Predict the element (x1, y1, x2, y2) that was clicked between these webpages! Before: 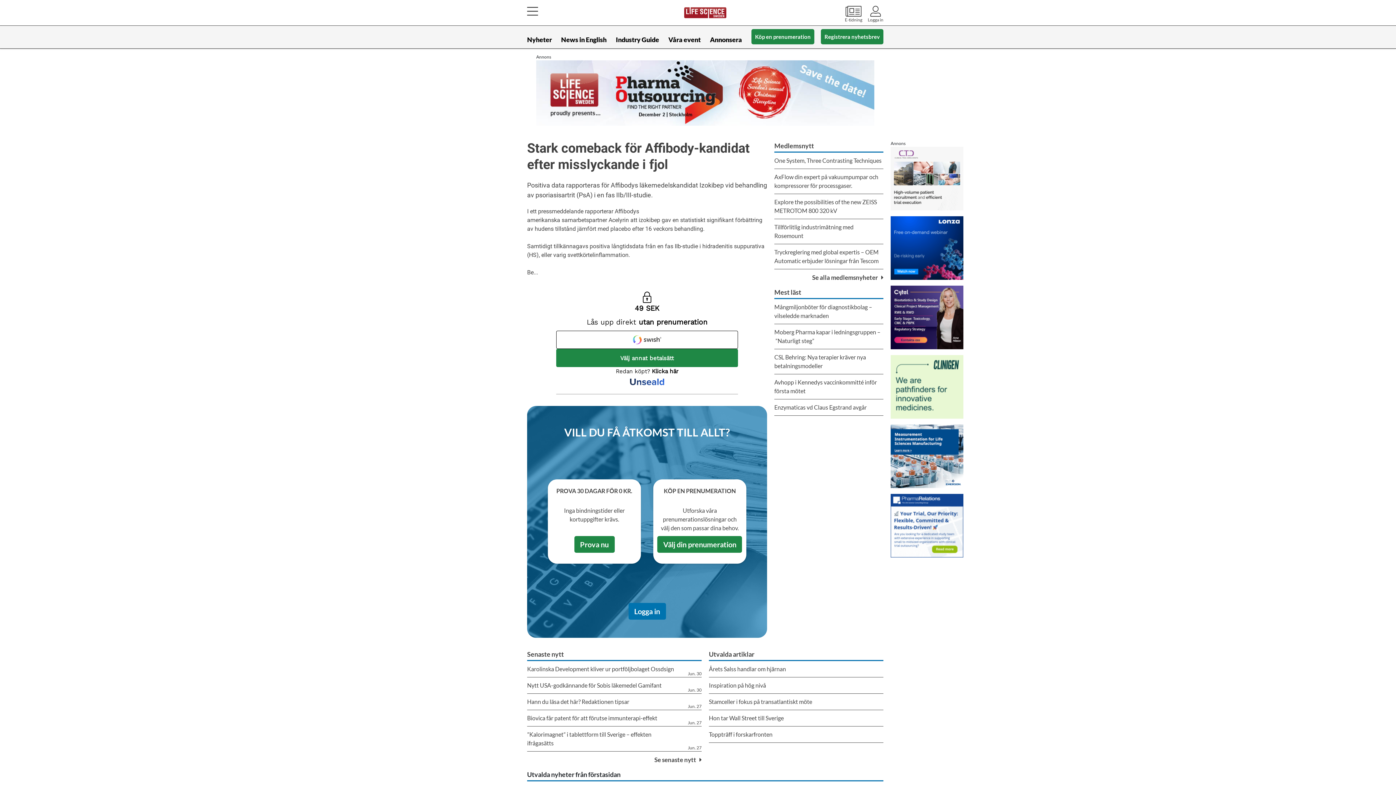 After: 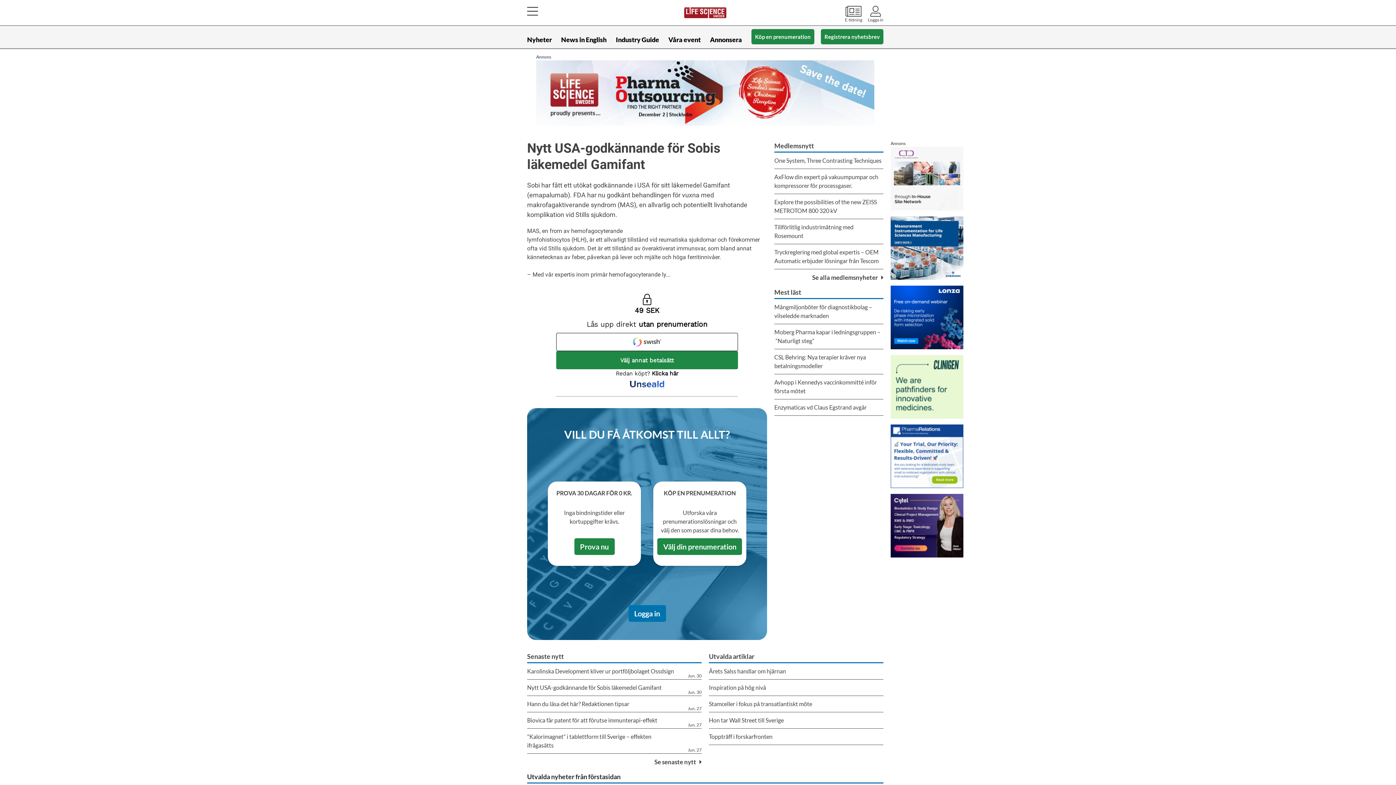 Action: bbox: (527, 677, 701, 694) label: Jun. 30
Nytt USA-godkännande för Sobis läkemedel Gamifant